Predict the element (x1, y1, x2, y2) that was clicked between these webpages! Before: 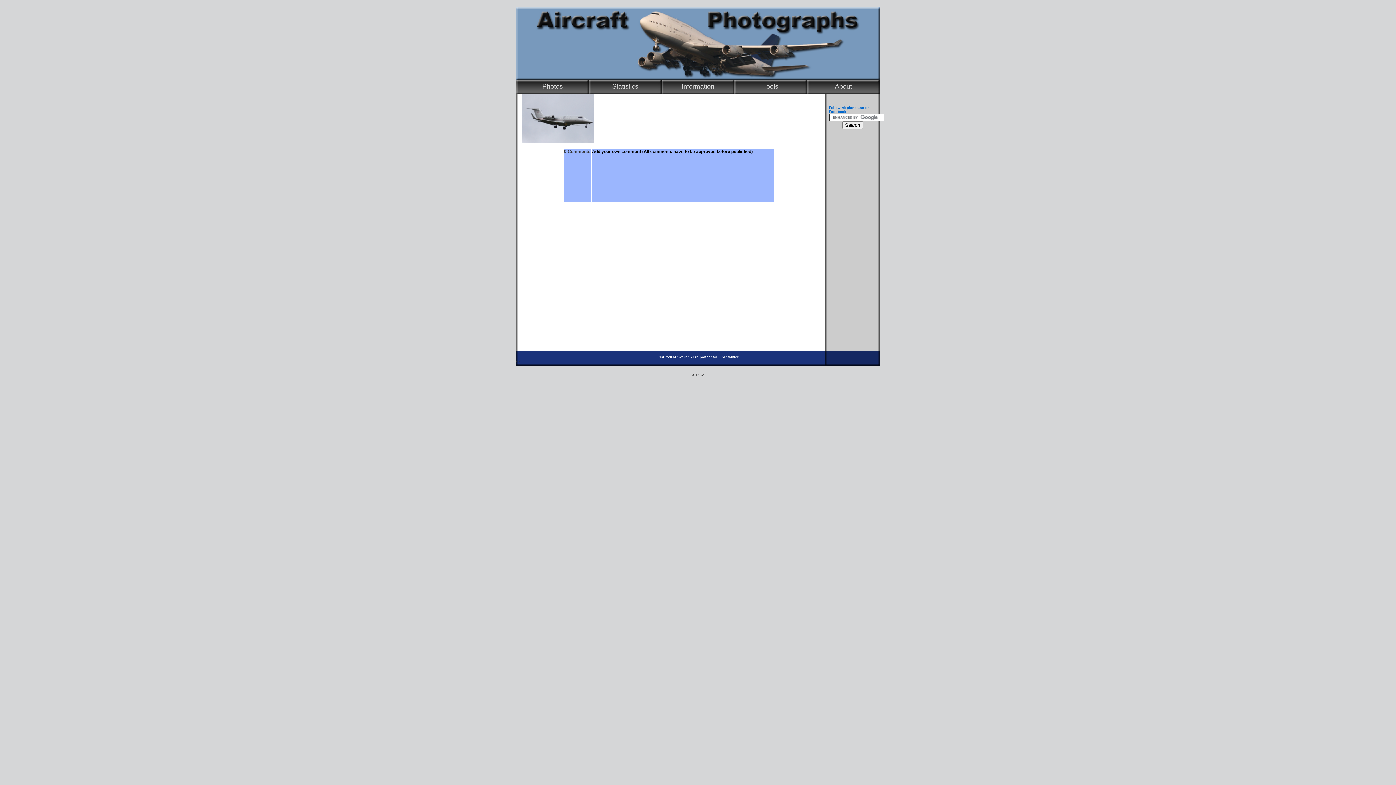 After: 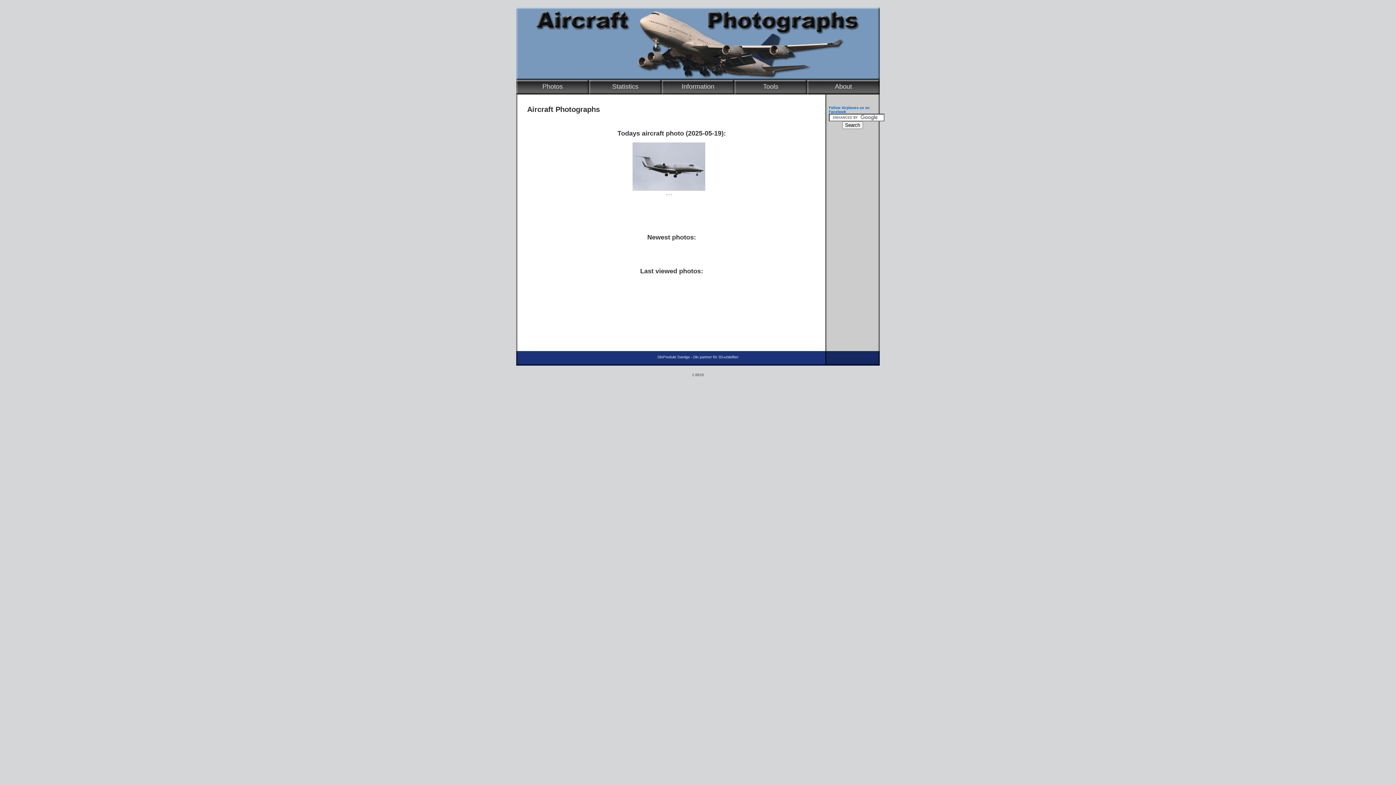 Action: bbox: (516, 76, 880, 80)